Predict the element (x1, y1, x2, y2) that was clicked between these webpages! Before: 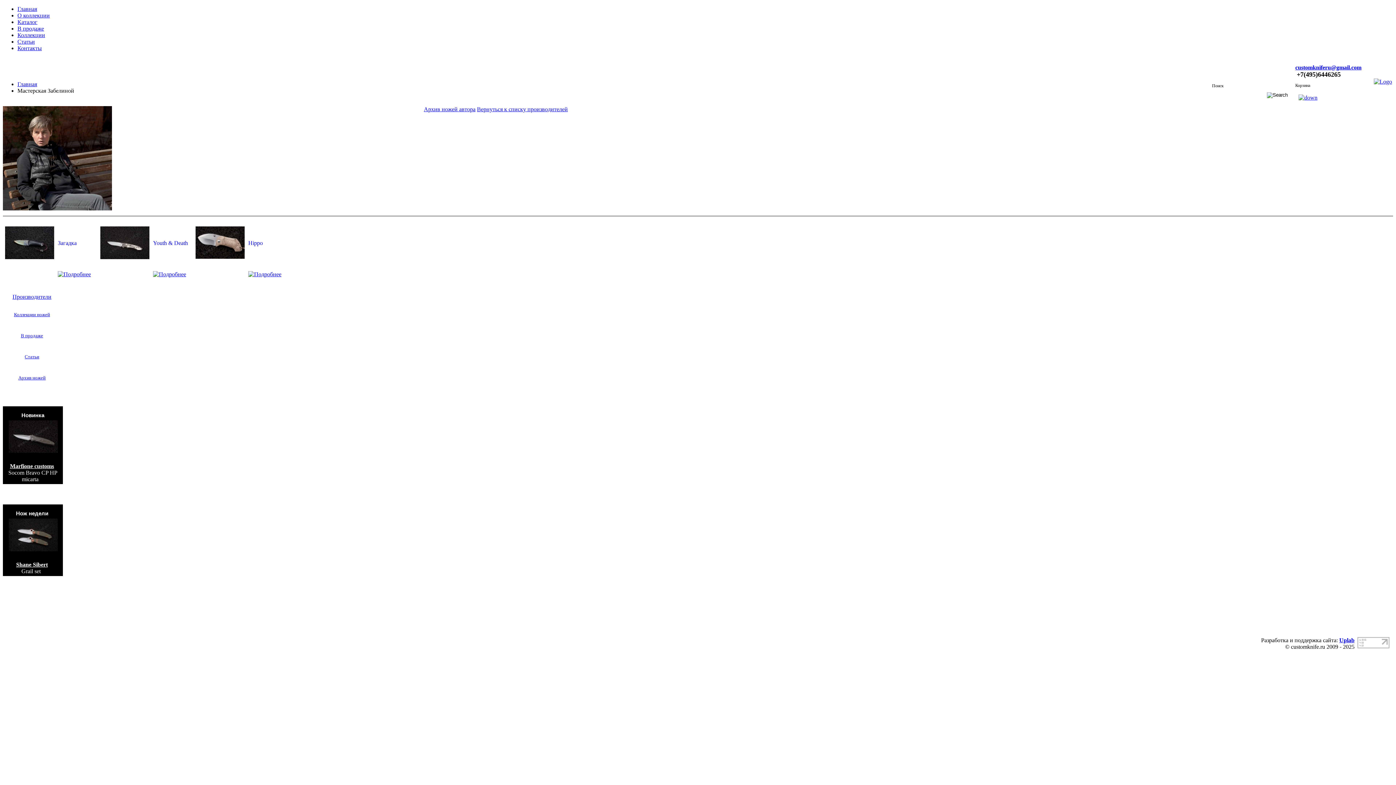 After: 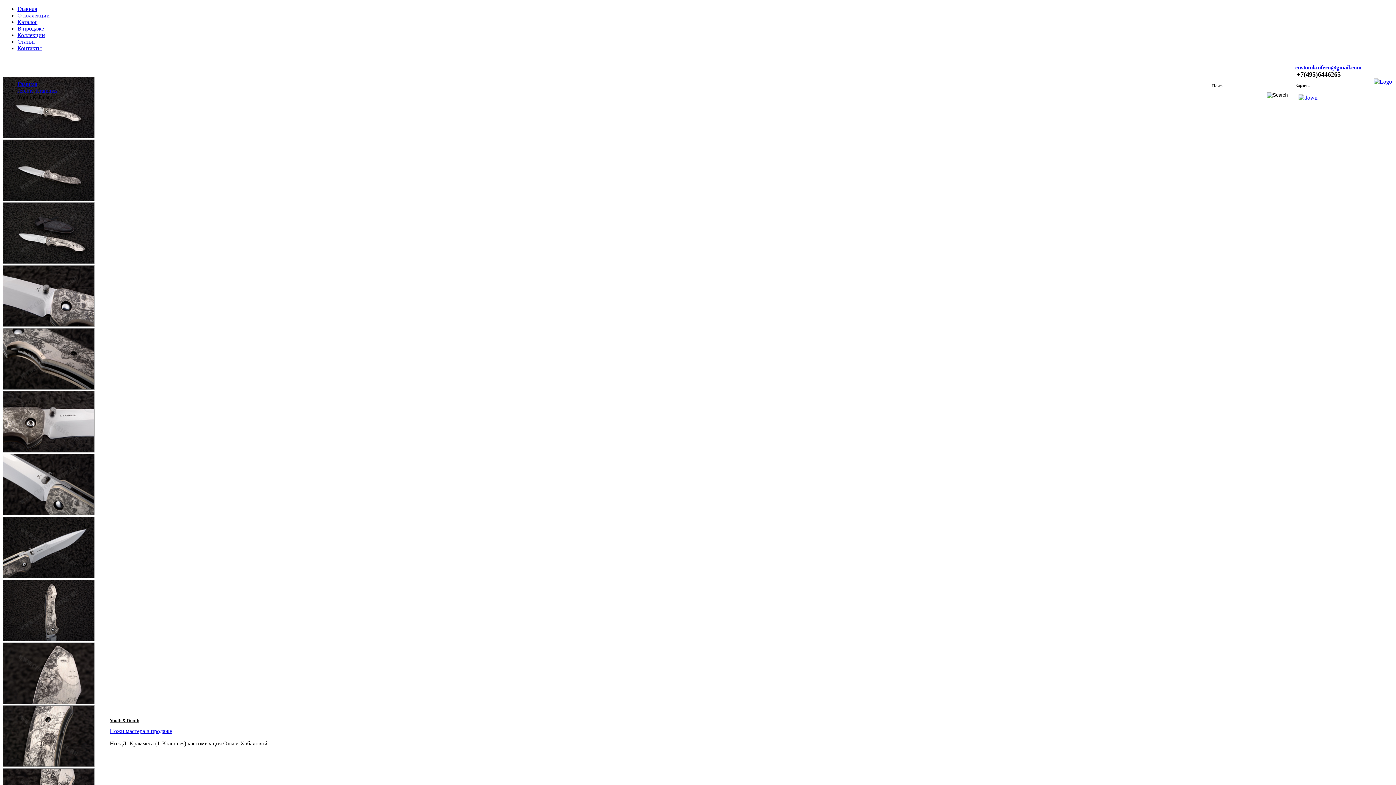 Action: bbox: (153, 240, 188, 246) label: Youth & Death